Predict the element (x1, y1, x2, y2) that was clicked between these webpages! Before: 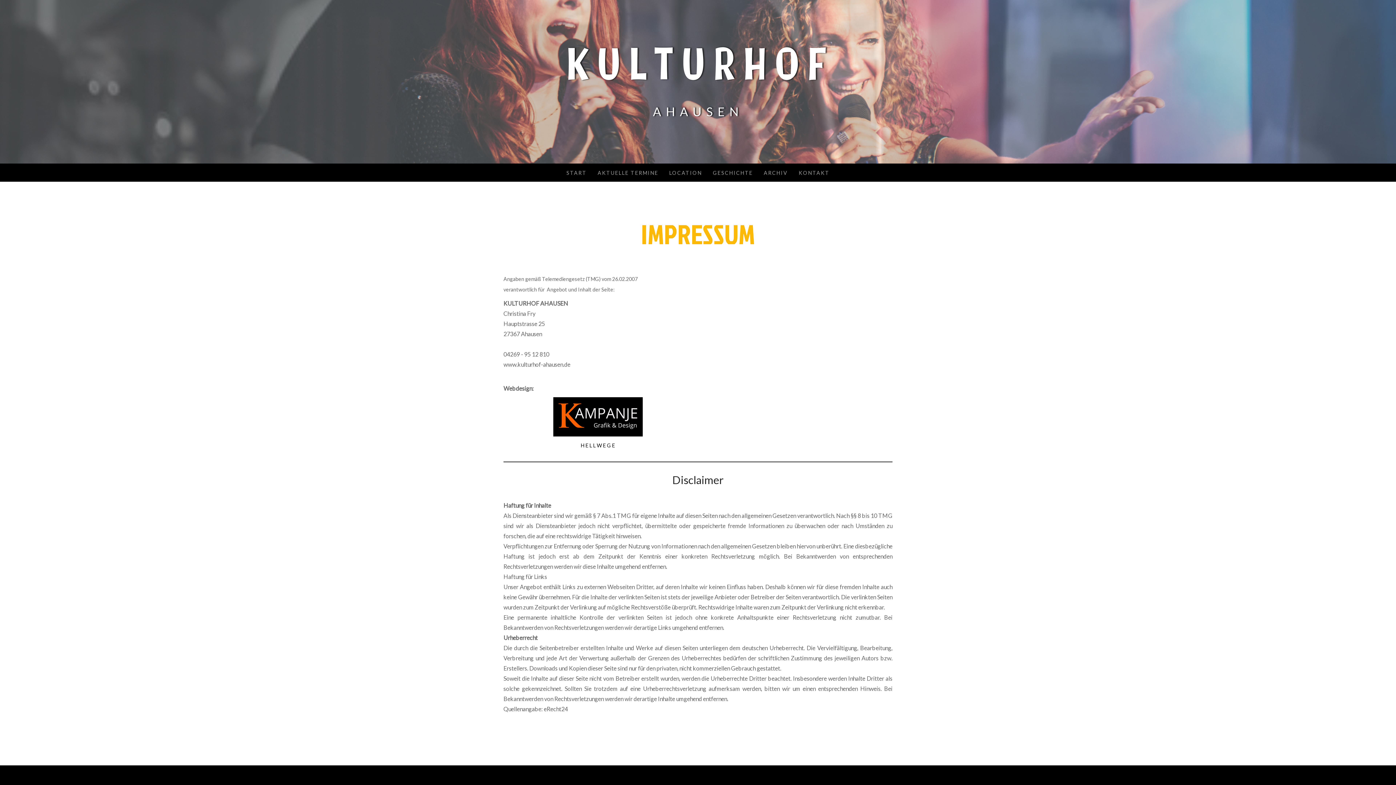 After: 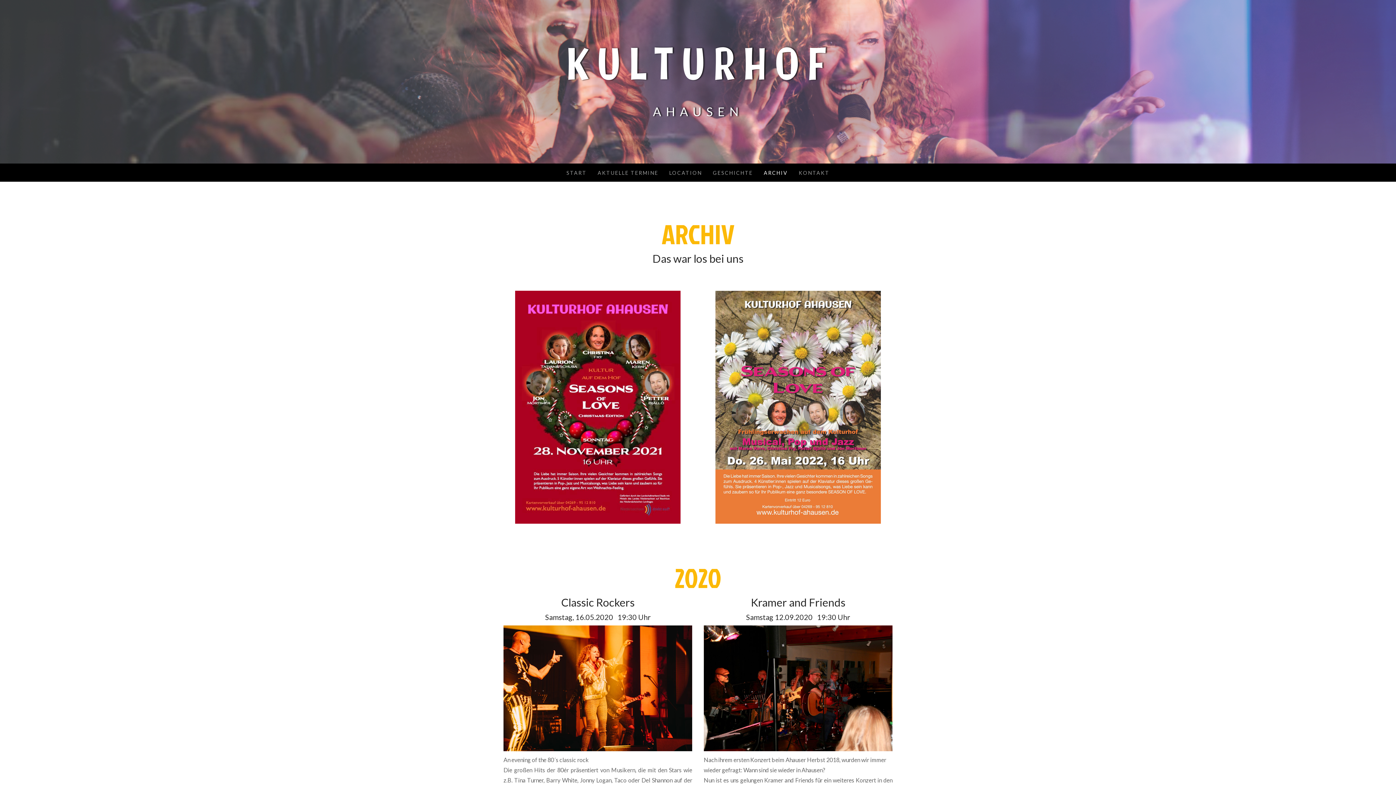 Action: bbox: (758, 163, 793, 181) label: ARCHIV